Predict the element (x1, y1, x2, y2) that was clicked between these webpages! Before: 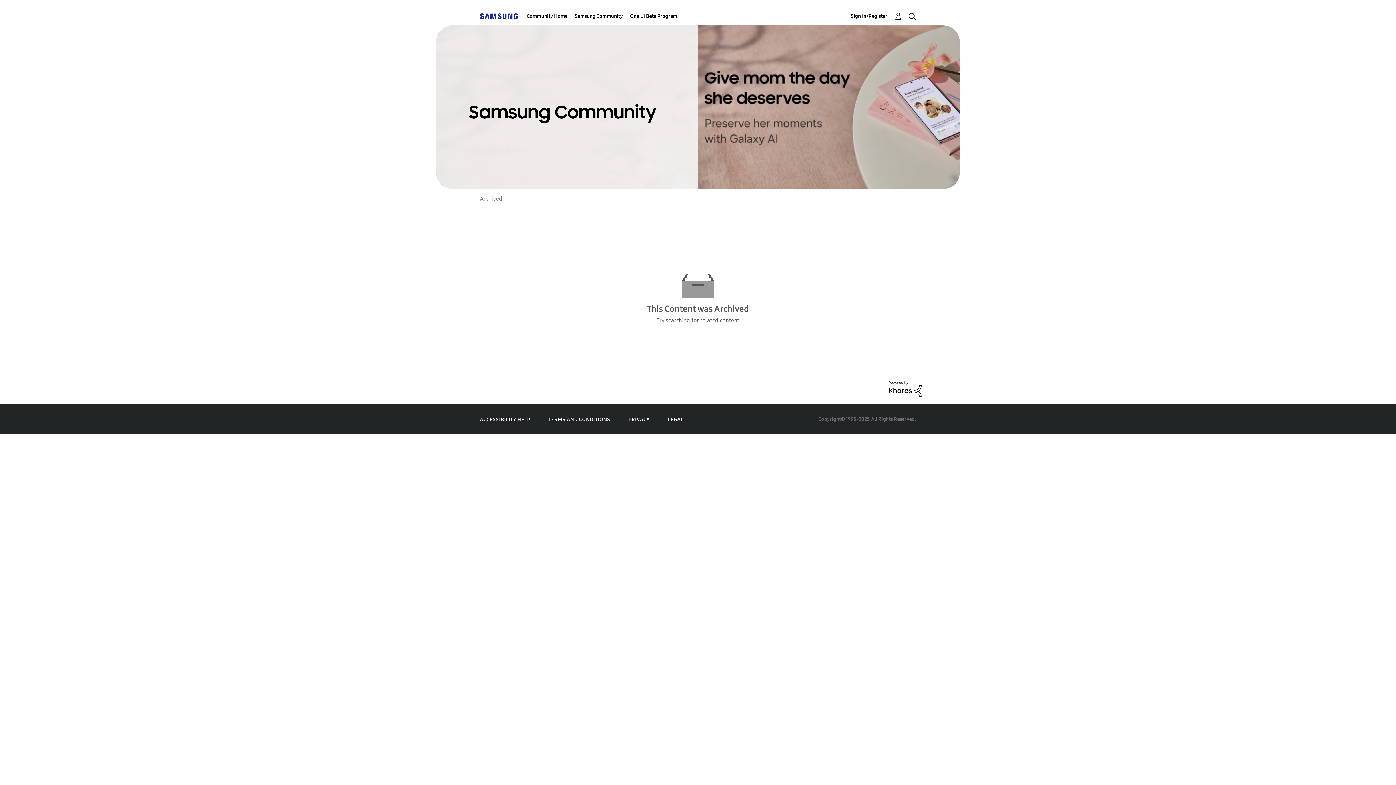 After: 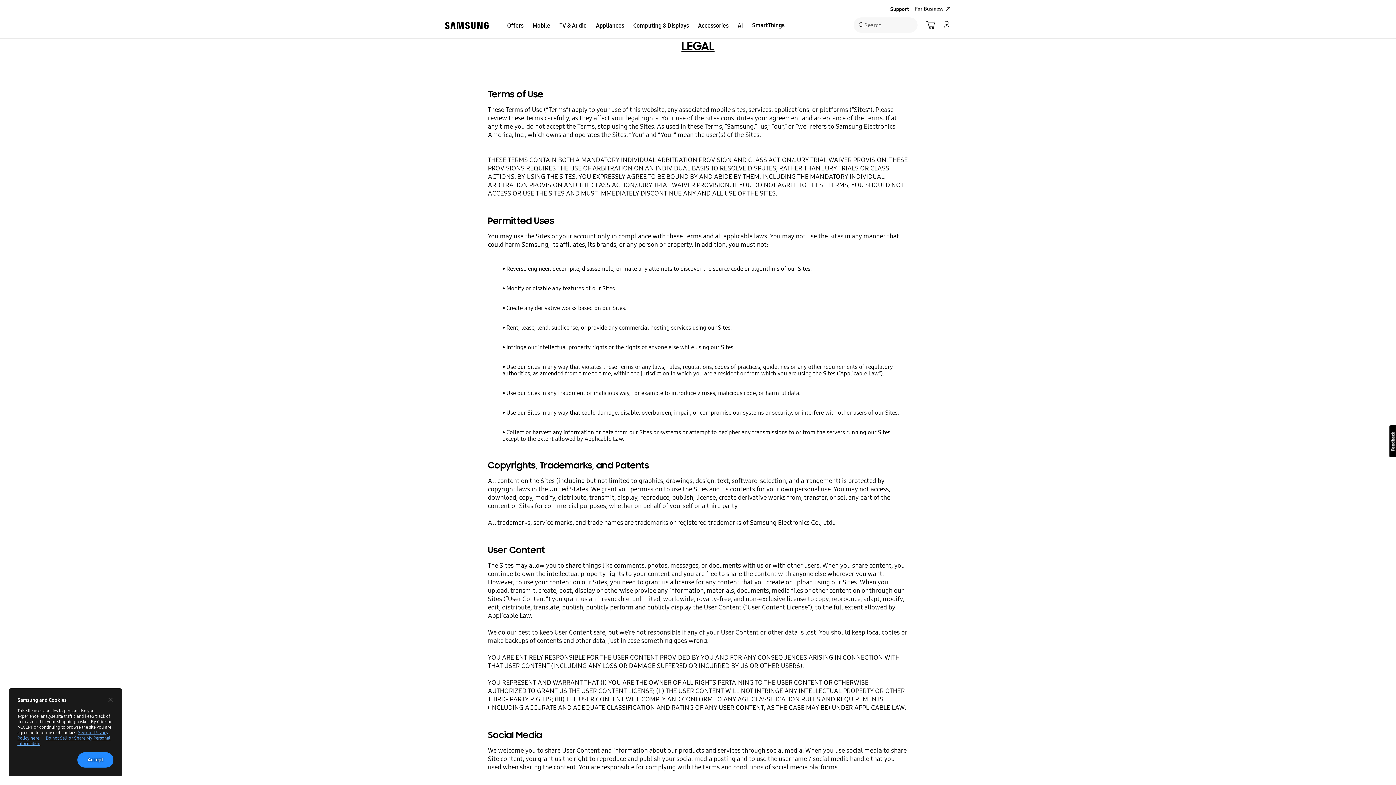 Action: bbox: (668, 416, 683, 422) label: LEGAL